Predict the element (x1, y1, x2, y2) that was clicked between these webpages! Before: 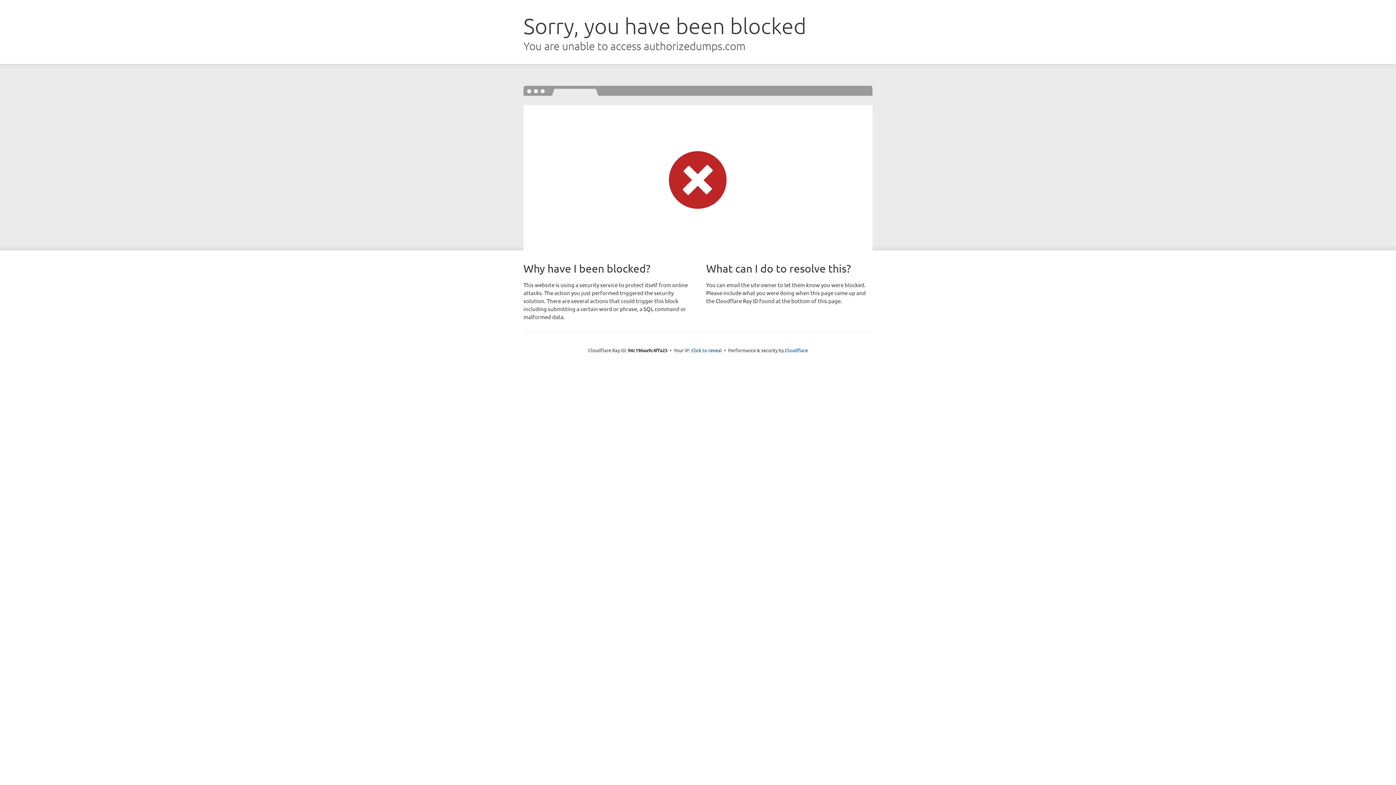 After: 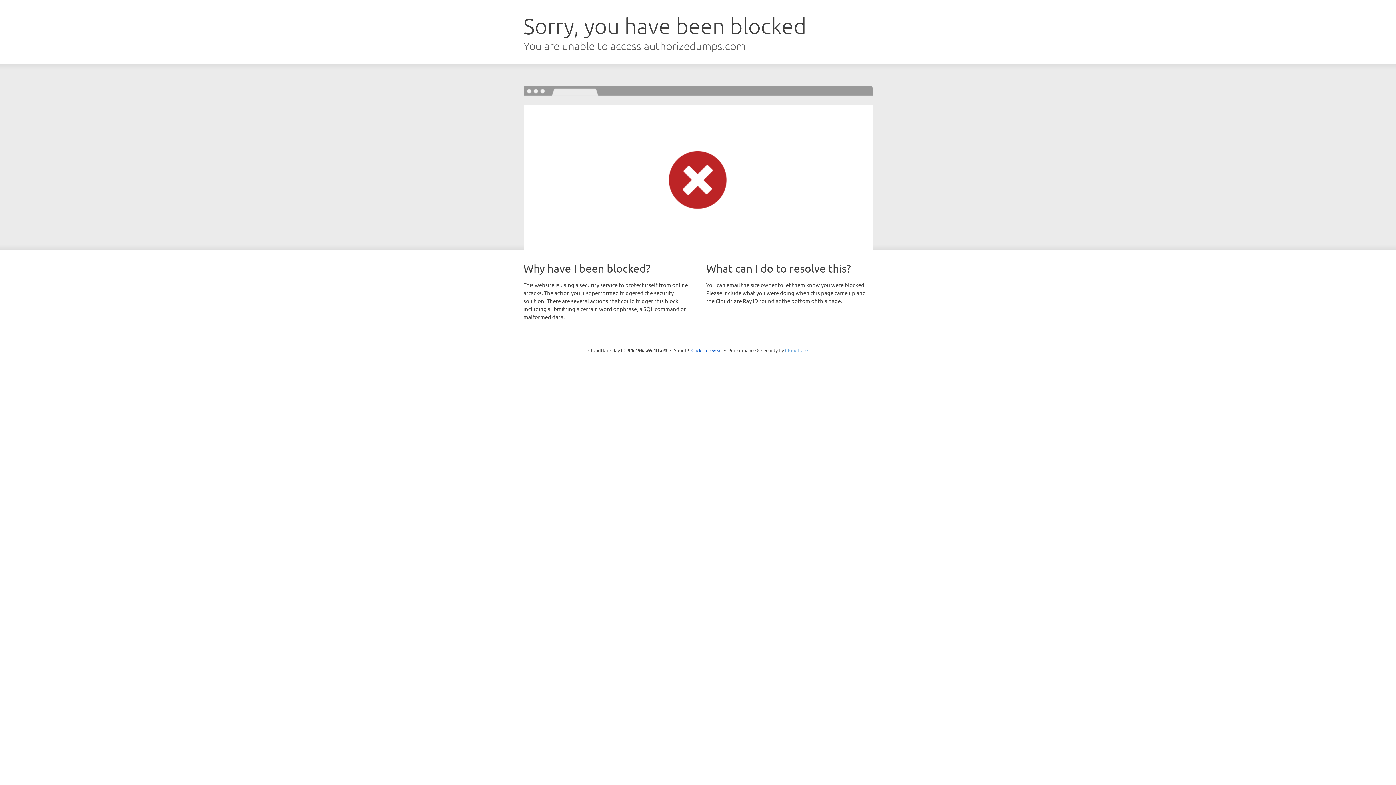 Action: label: Cloudflare bbox: (785, 347, 808, 353)